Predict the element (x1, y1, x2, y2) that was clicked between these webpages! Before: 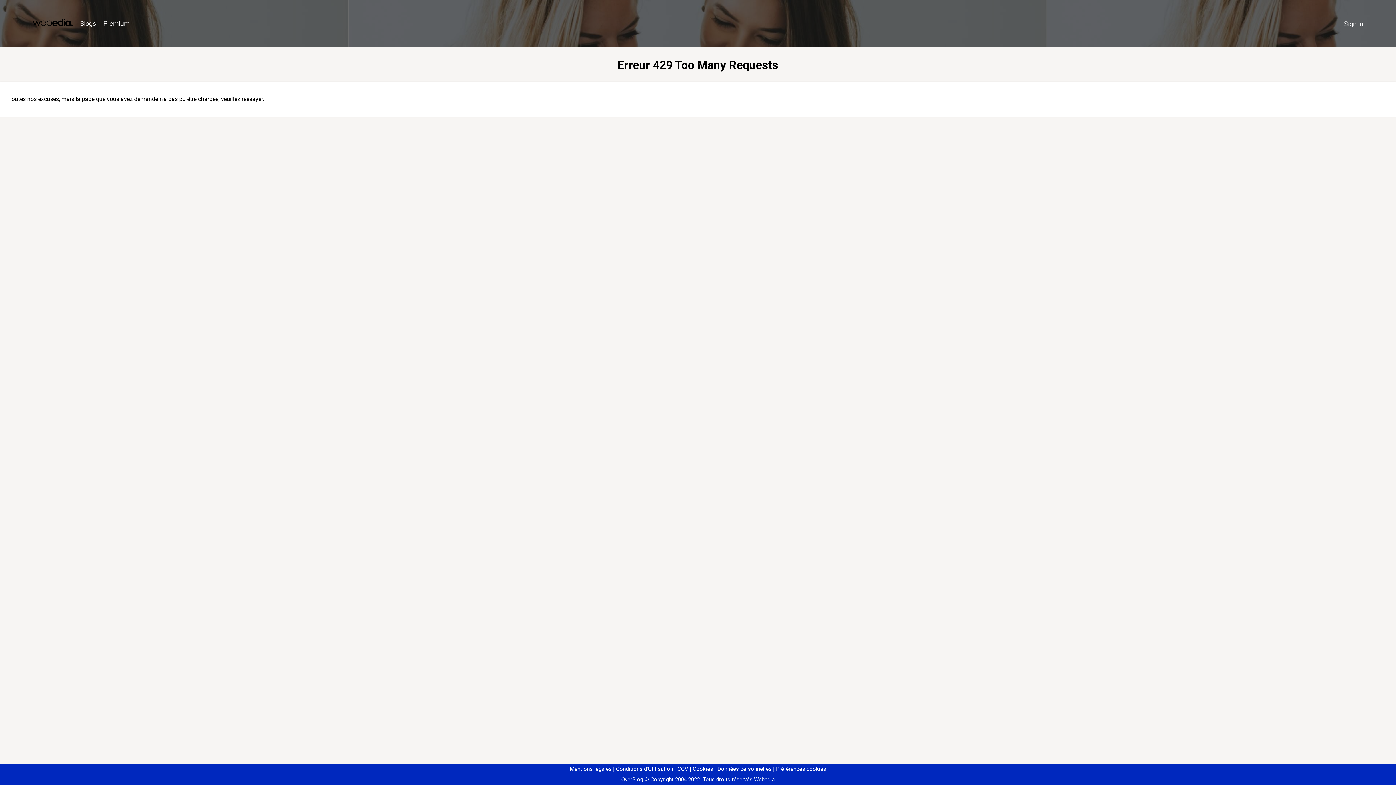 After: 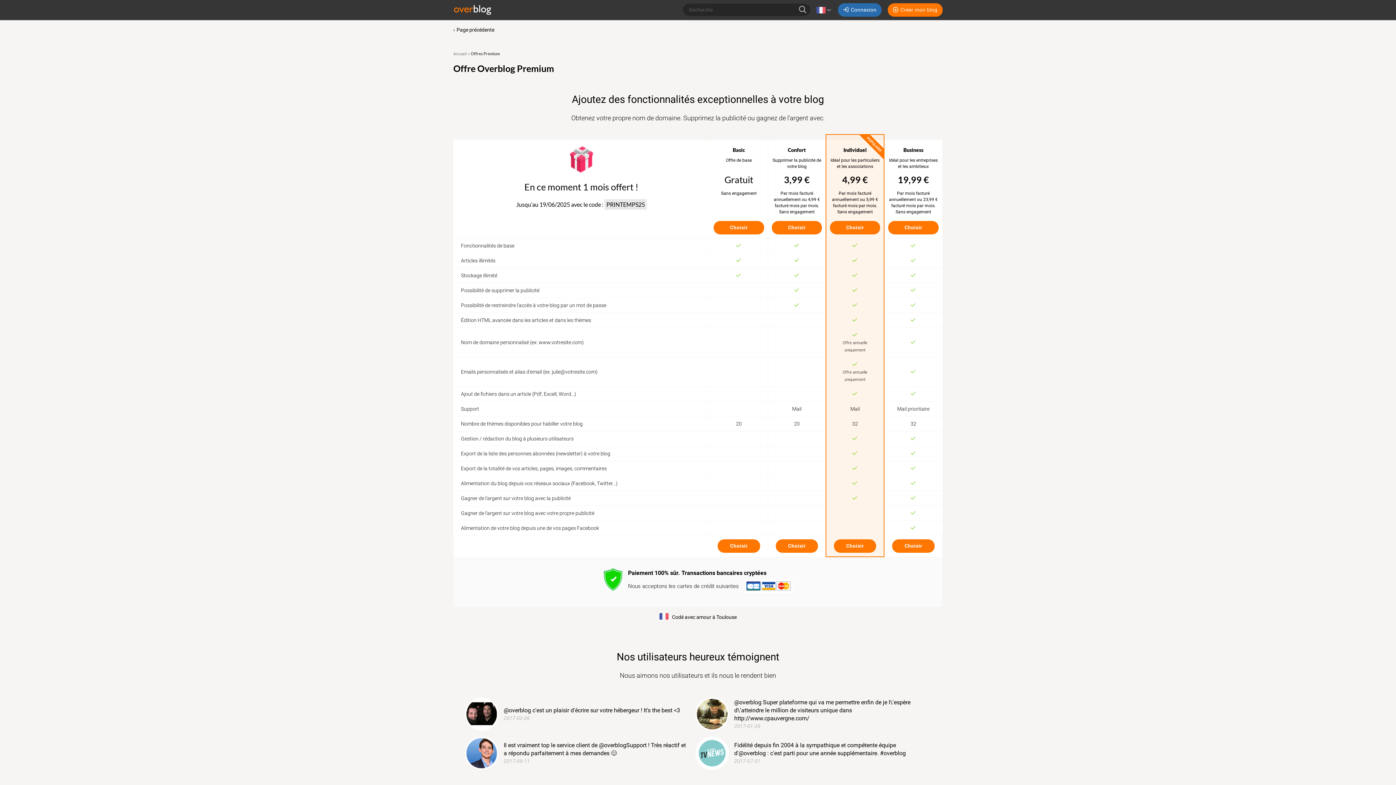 Action: label: Premium bbox: (99, 16, 133, 31)